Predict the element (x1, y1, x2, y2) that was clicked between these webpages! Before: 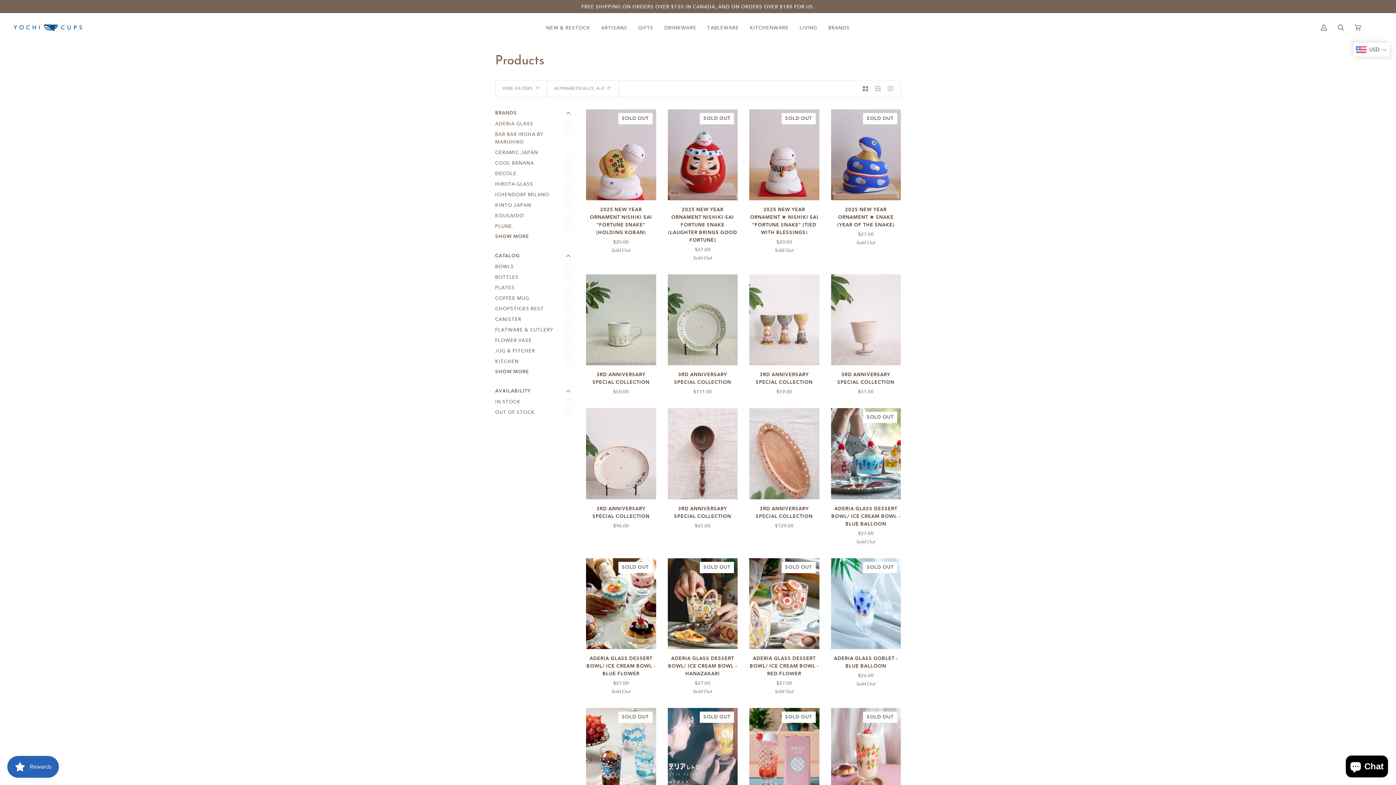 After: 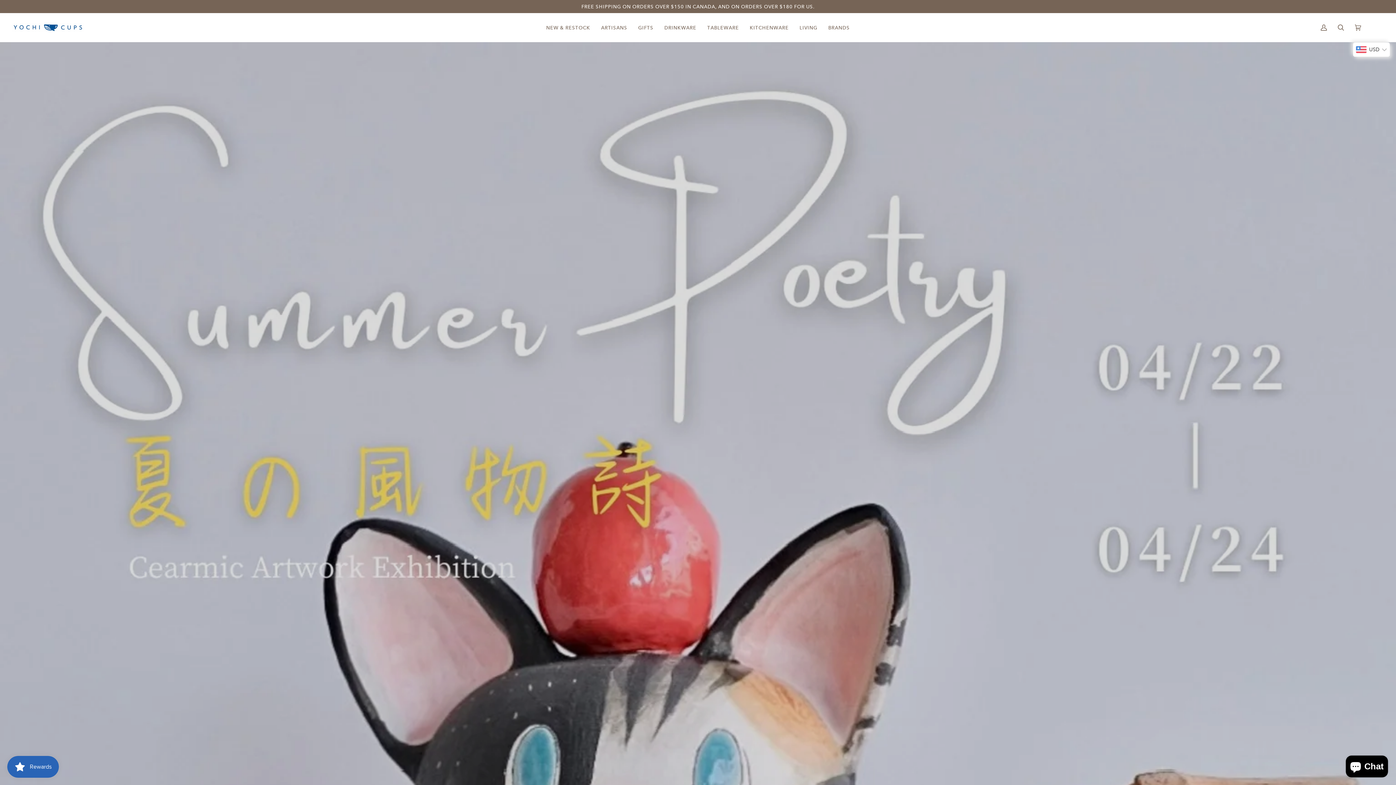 Action: bbox: (11, 23, 84, 32)